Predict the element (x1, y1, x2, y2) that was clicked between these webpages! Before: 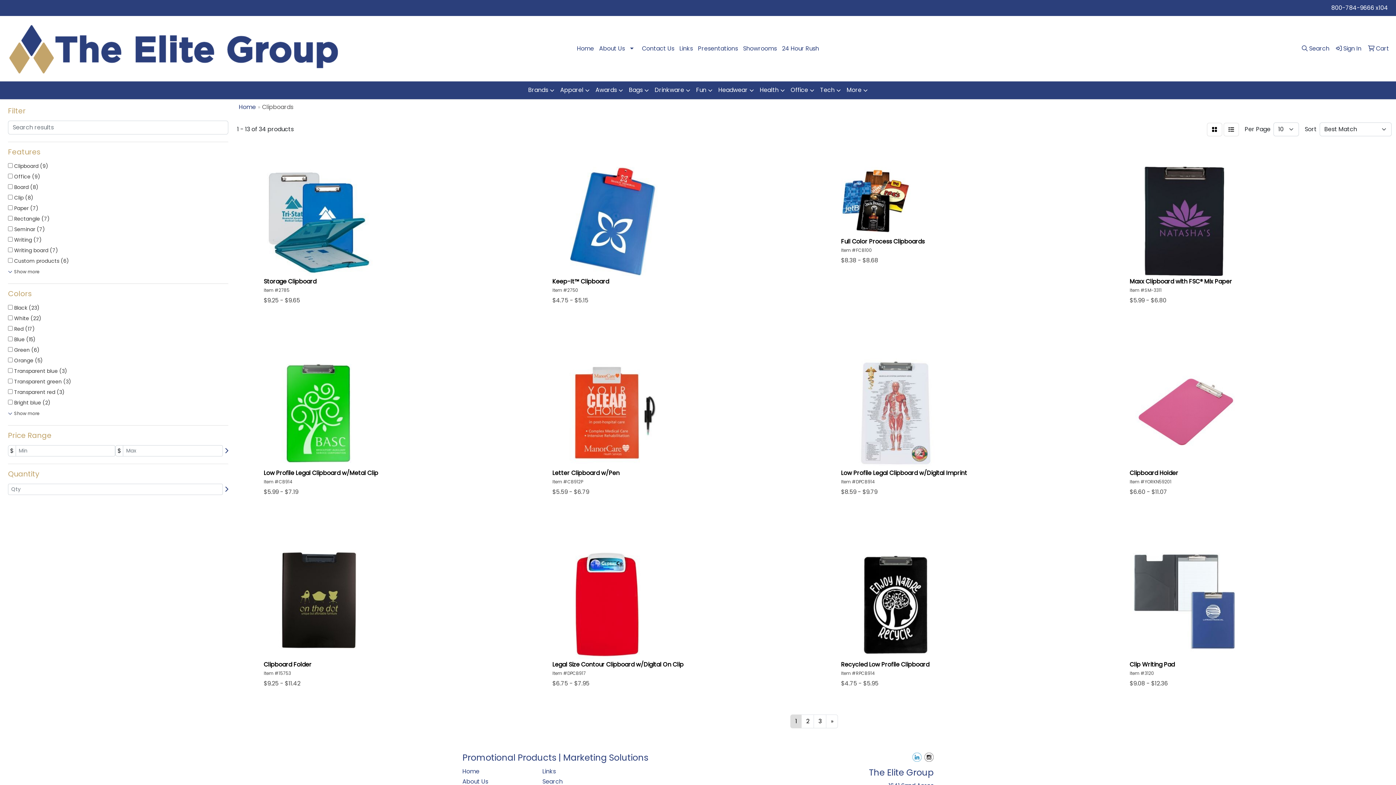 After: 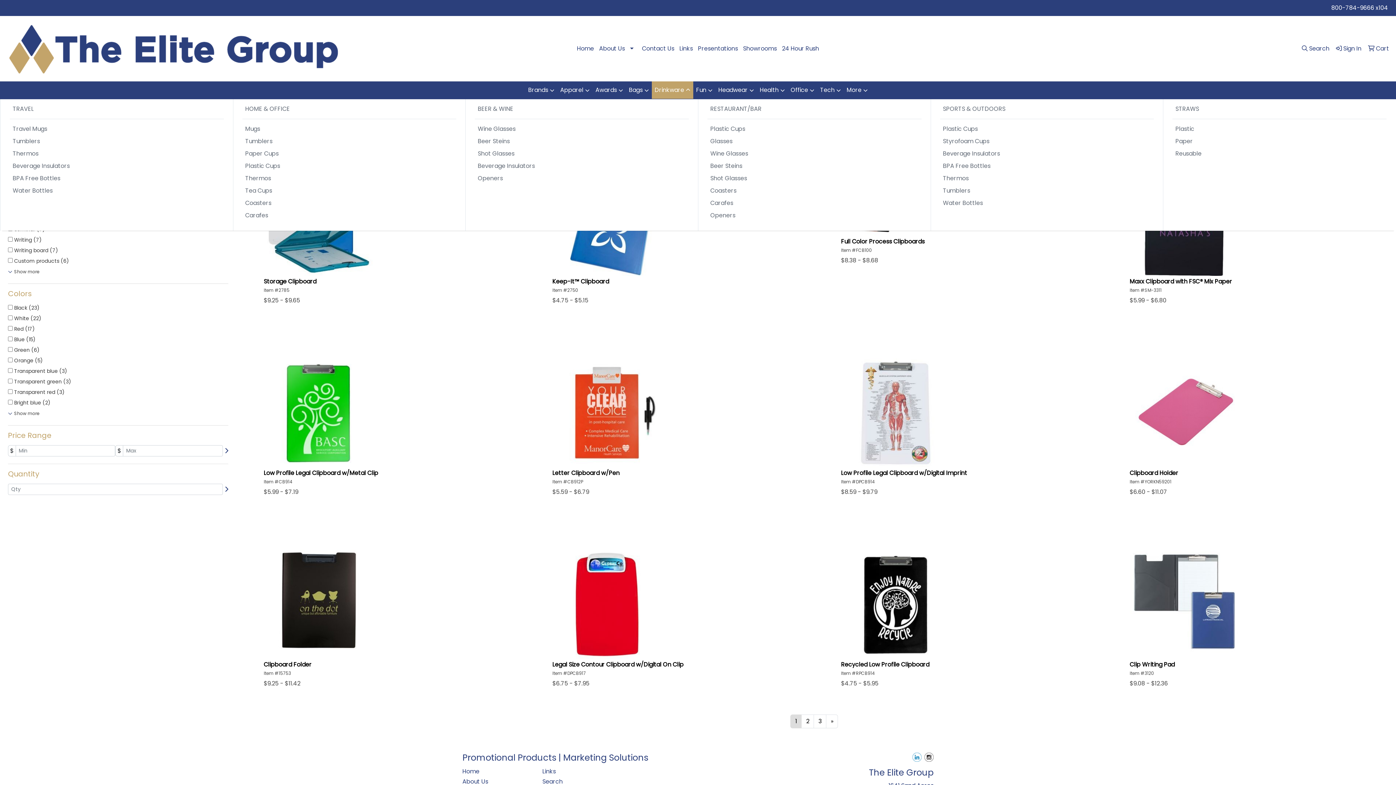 Action: label: Drinkware bbox: (652, 81, 693, 99)